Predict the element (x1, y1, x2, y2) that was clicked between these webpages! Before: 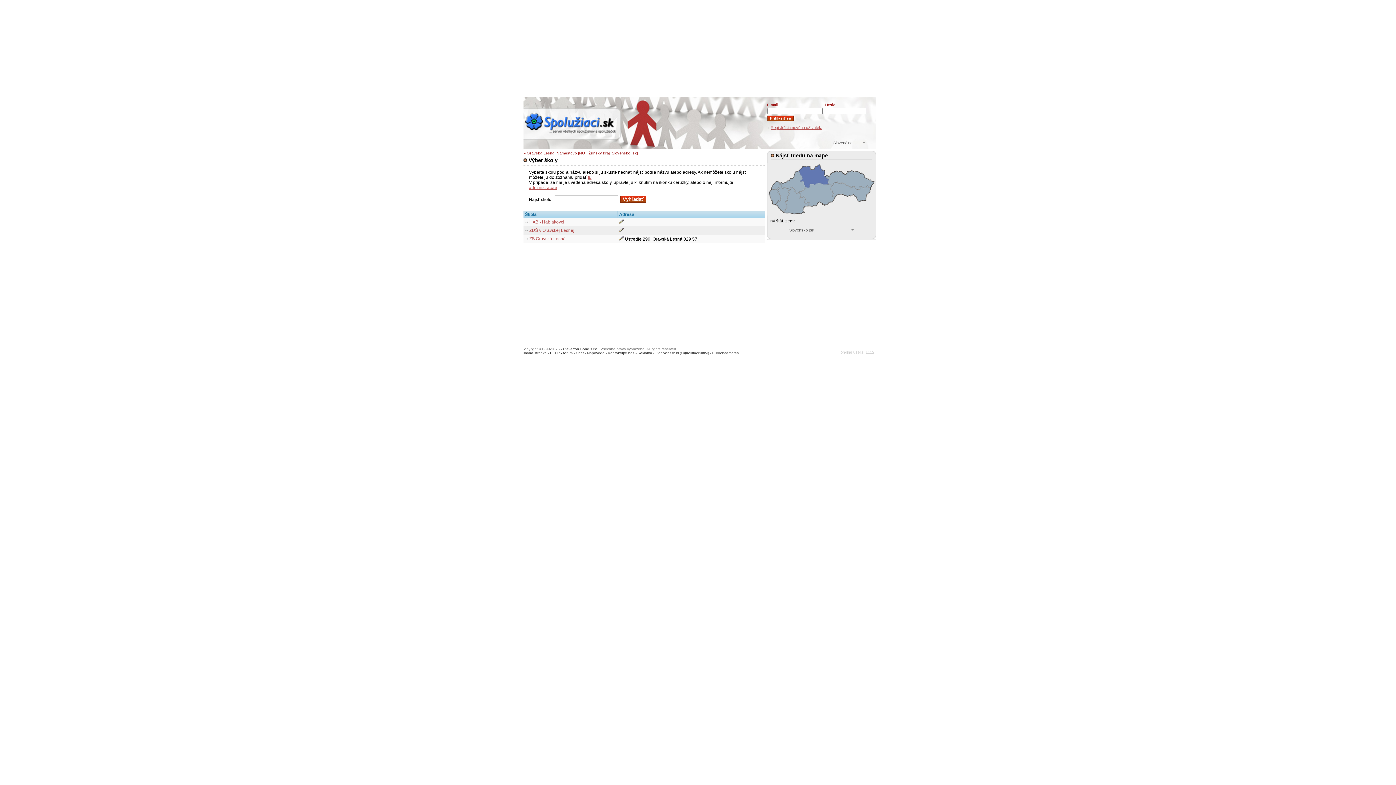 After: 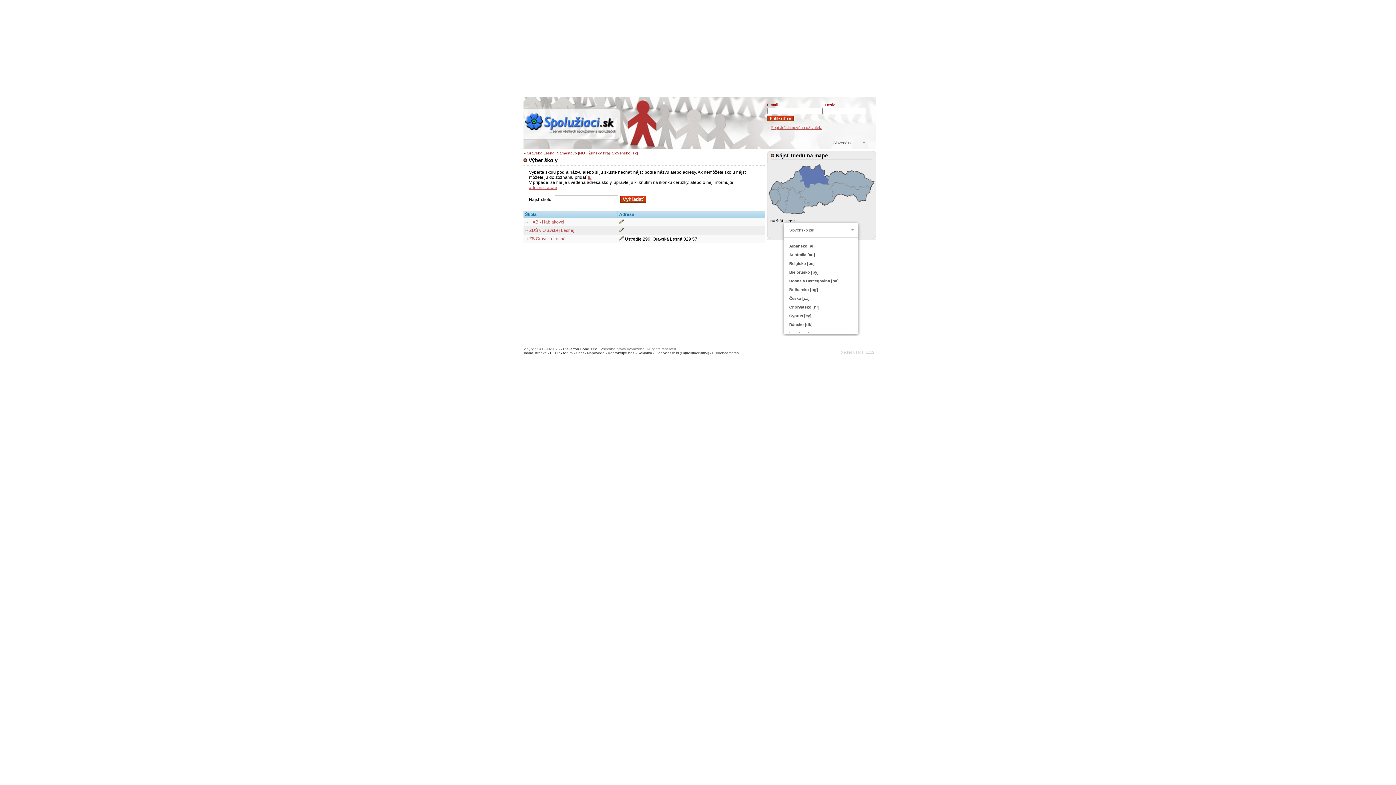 Action: label: Slovensko [sk] bbox: (784, 223, 862, 237)